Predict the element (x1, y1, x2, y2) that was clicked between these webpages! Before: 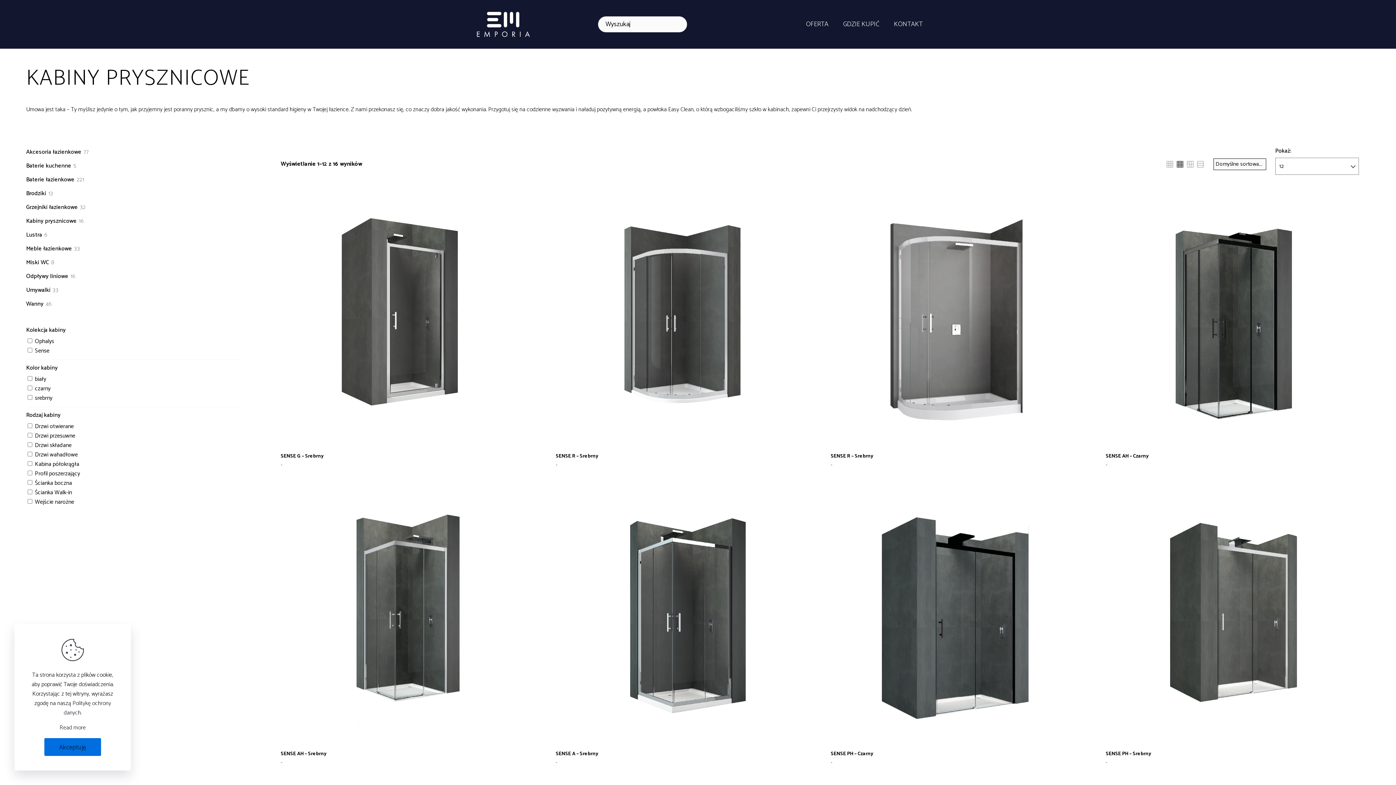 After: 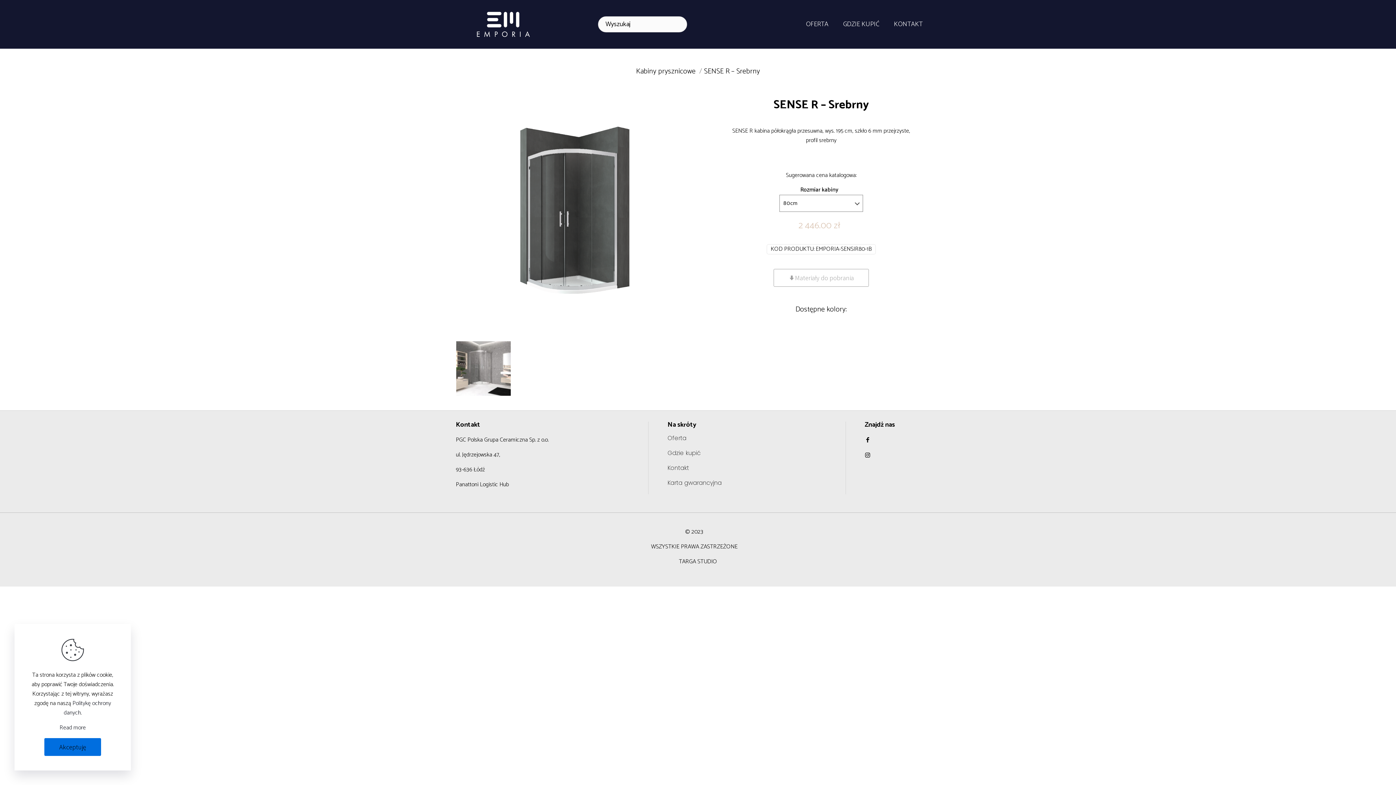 Action: bbox: (555, 452, 598, 460) label: SENSE R – Srebrny